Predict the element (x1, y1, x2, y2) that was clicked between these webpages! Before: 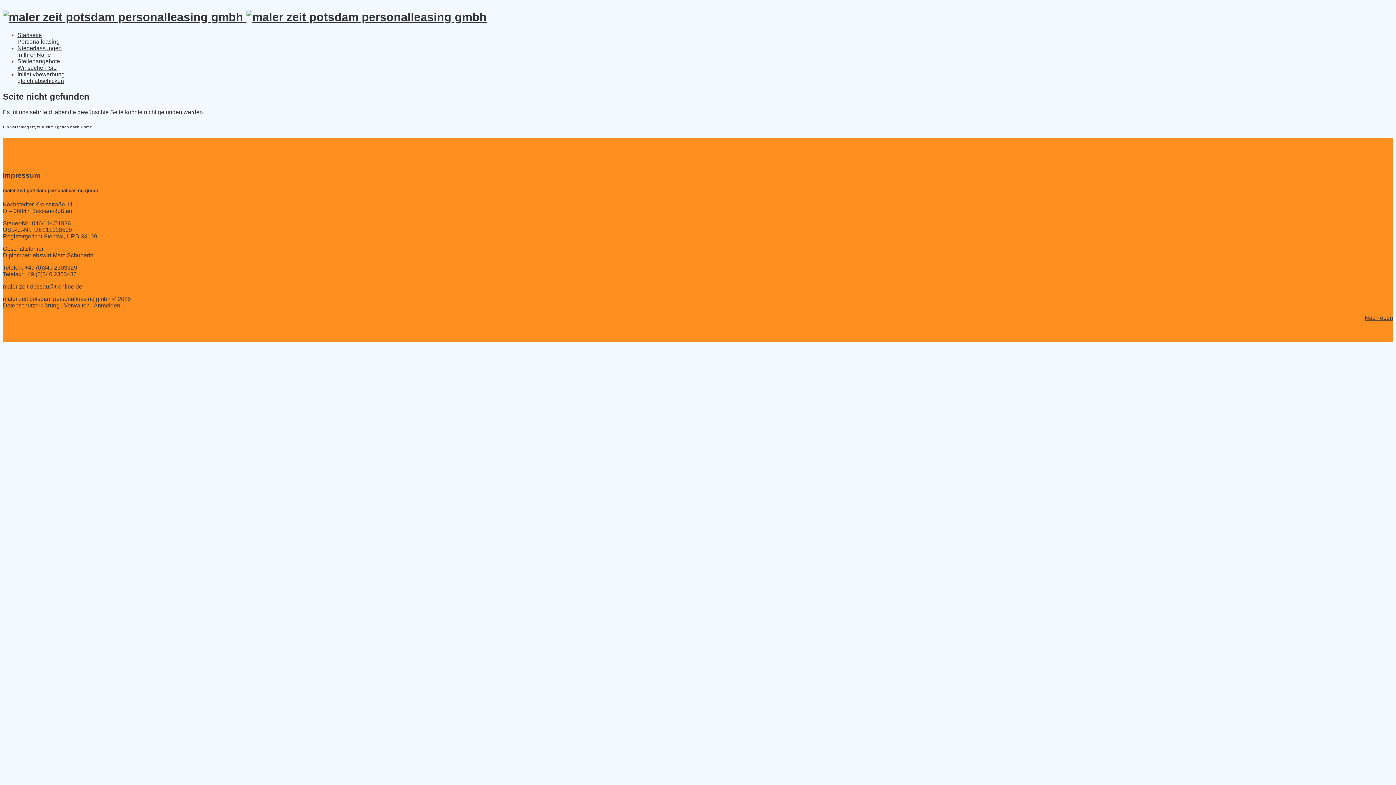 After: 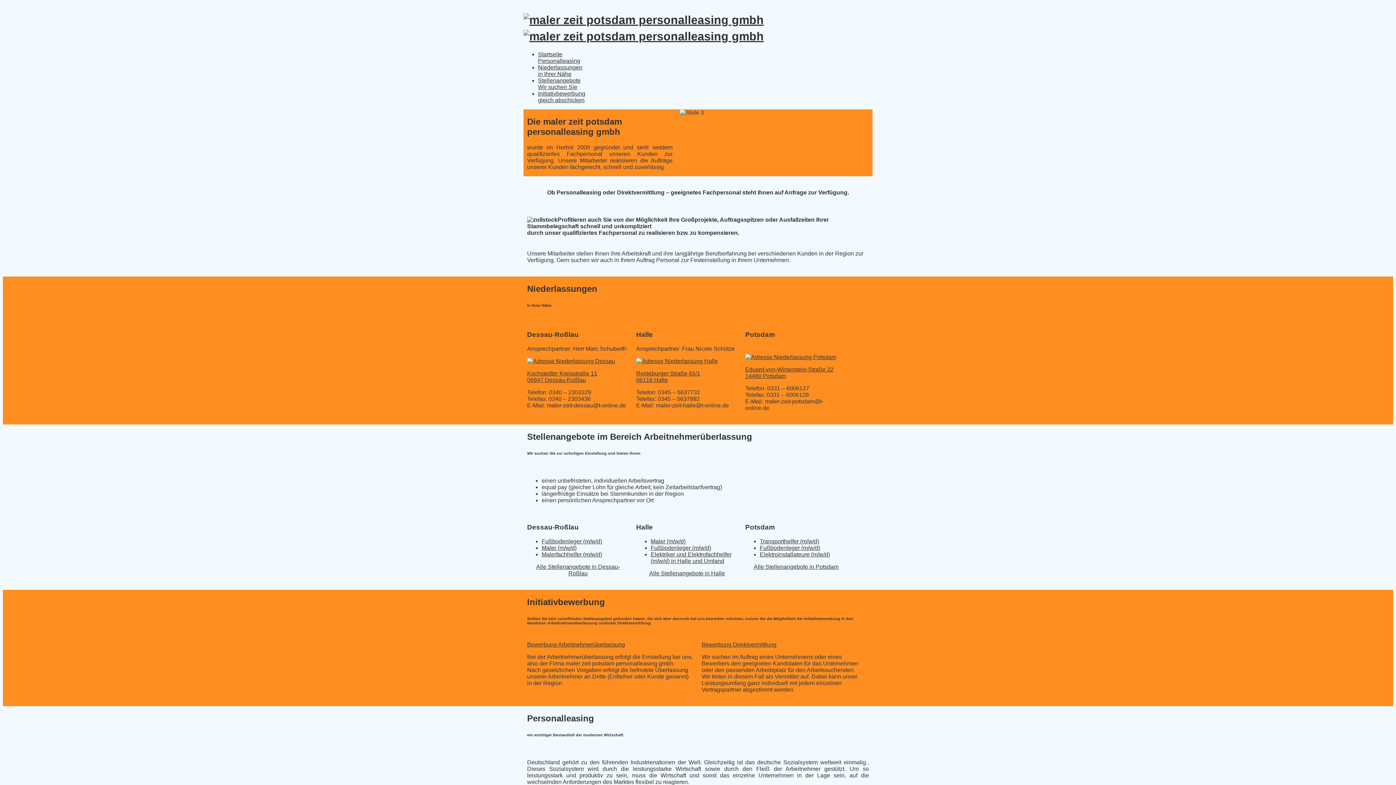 Action: label: Home bbox: (80, 124, 92, 128)